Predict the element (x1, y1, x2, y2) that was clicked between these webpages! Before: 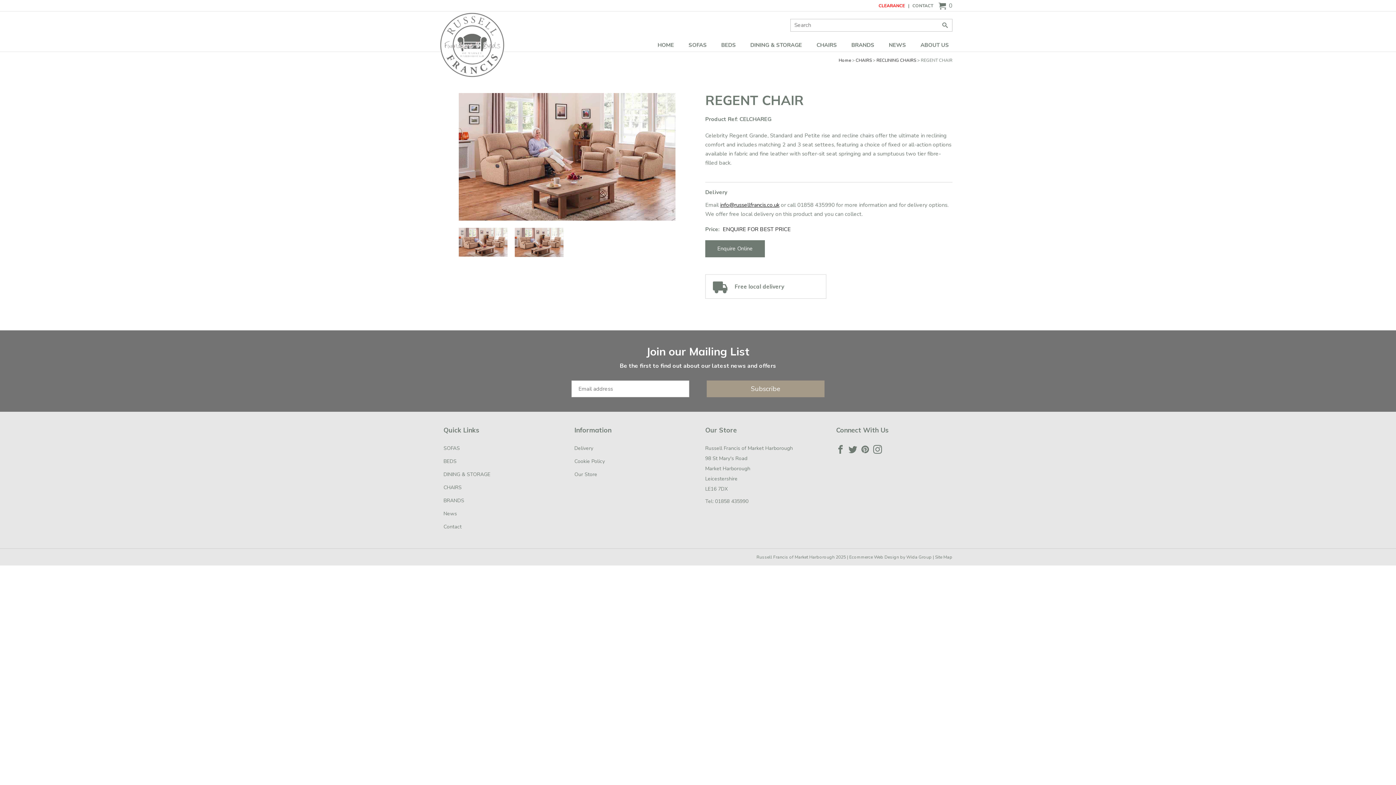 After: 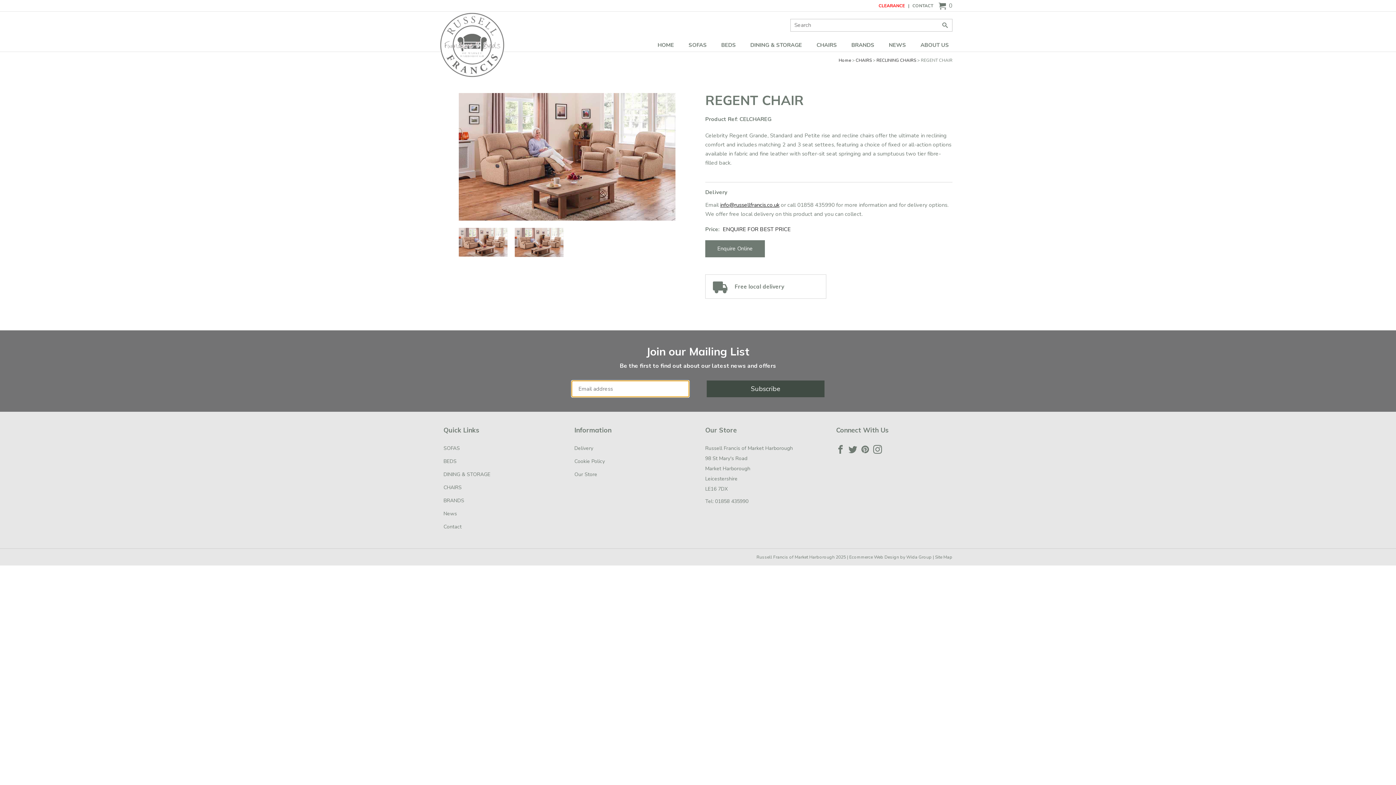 Action: bbox: (706, 380, 824, 397) label: Subscribe